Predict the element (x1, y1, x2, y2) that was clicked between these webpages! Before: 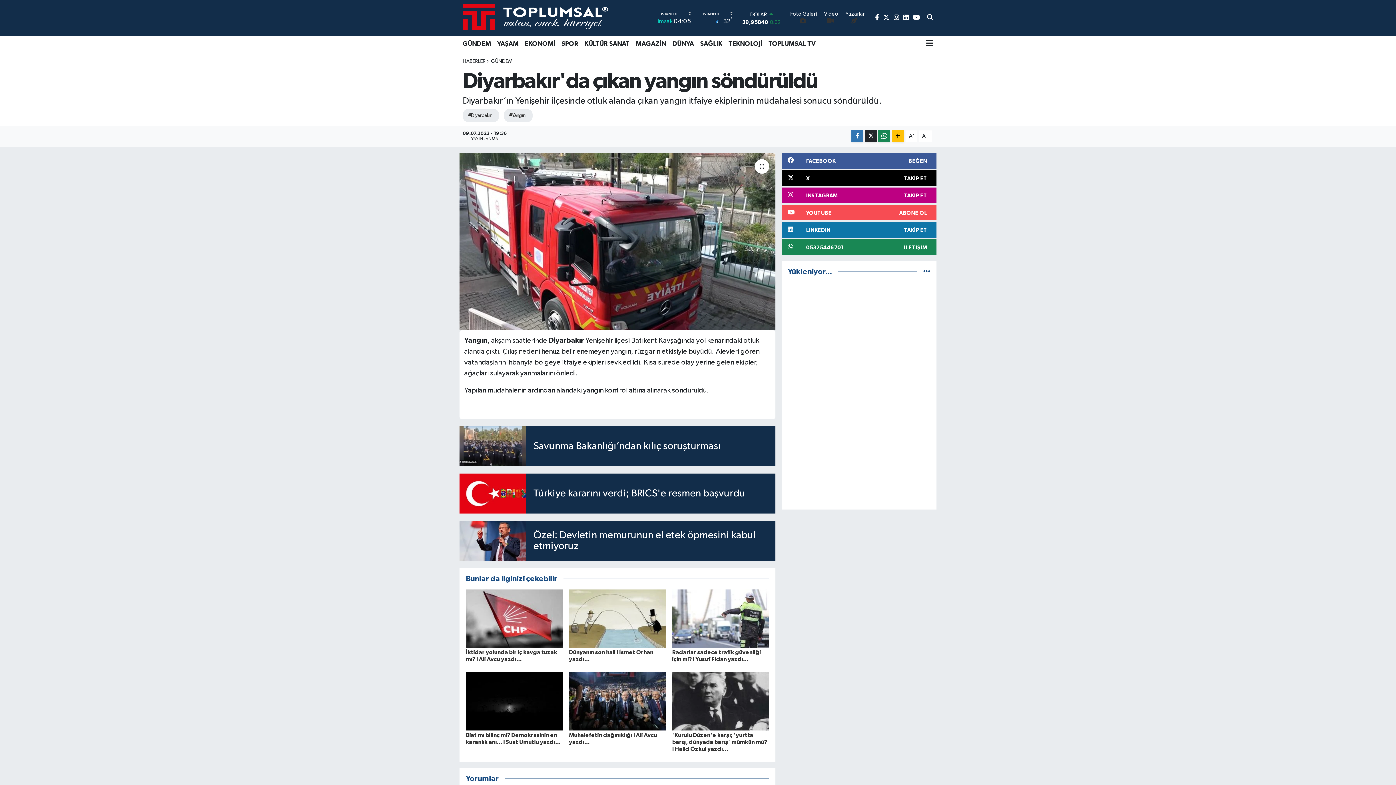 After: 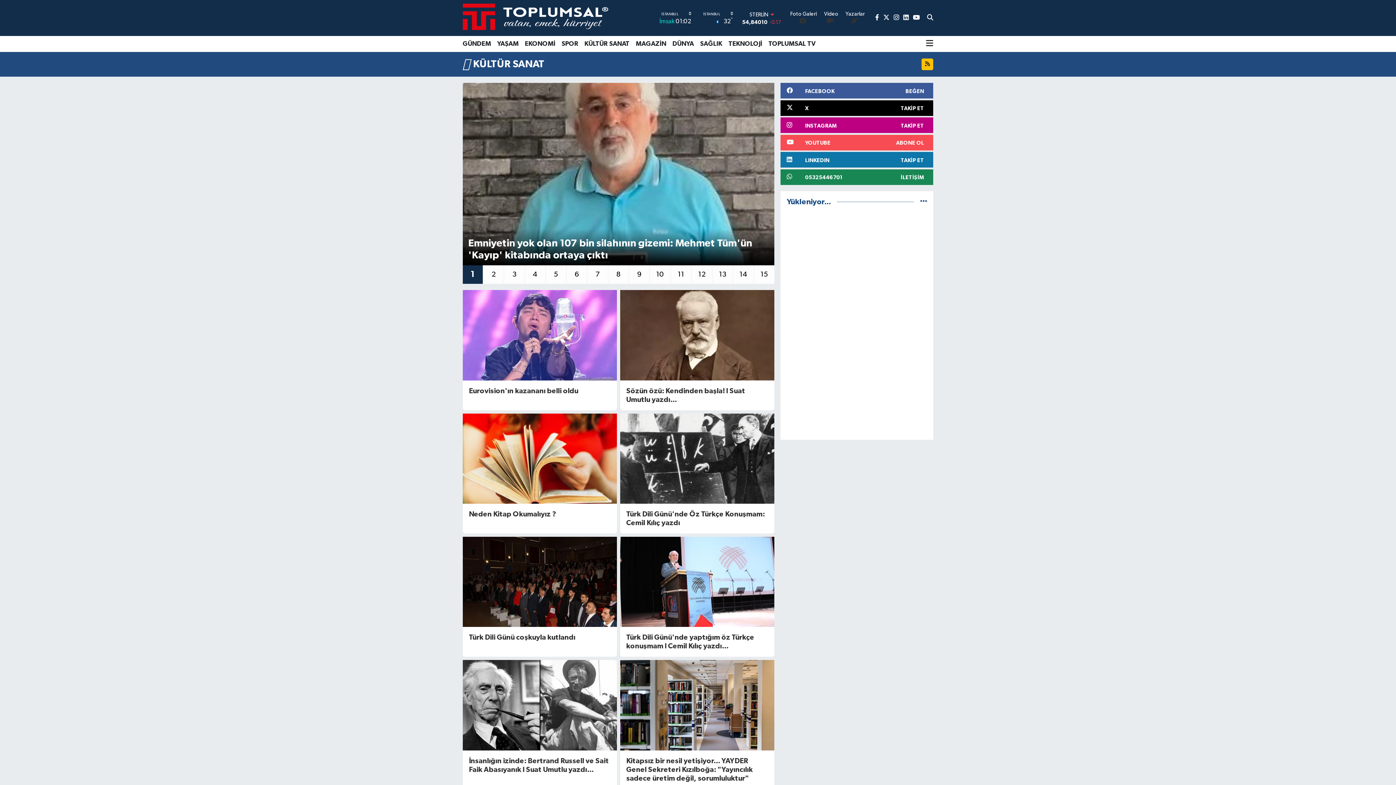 Action: bbox: (581, 36, 632, 52) label: KÜLTÜR SANAT